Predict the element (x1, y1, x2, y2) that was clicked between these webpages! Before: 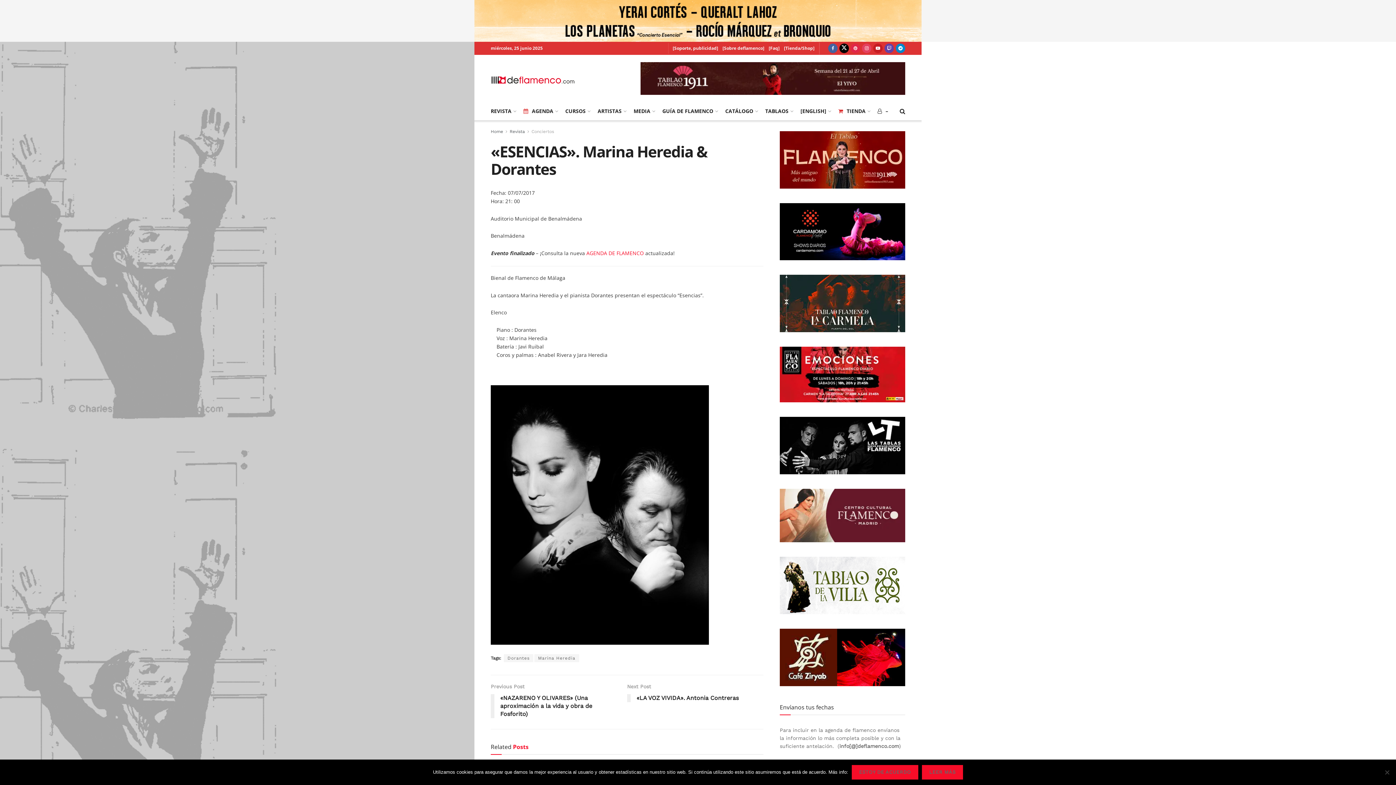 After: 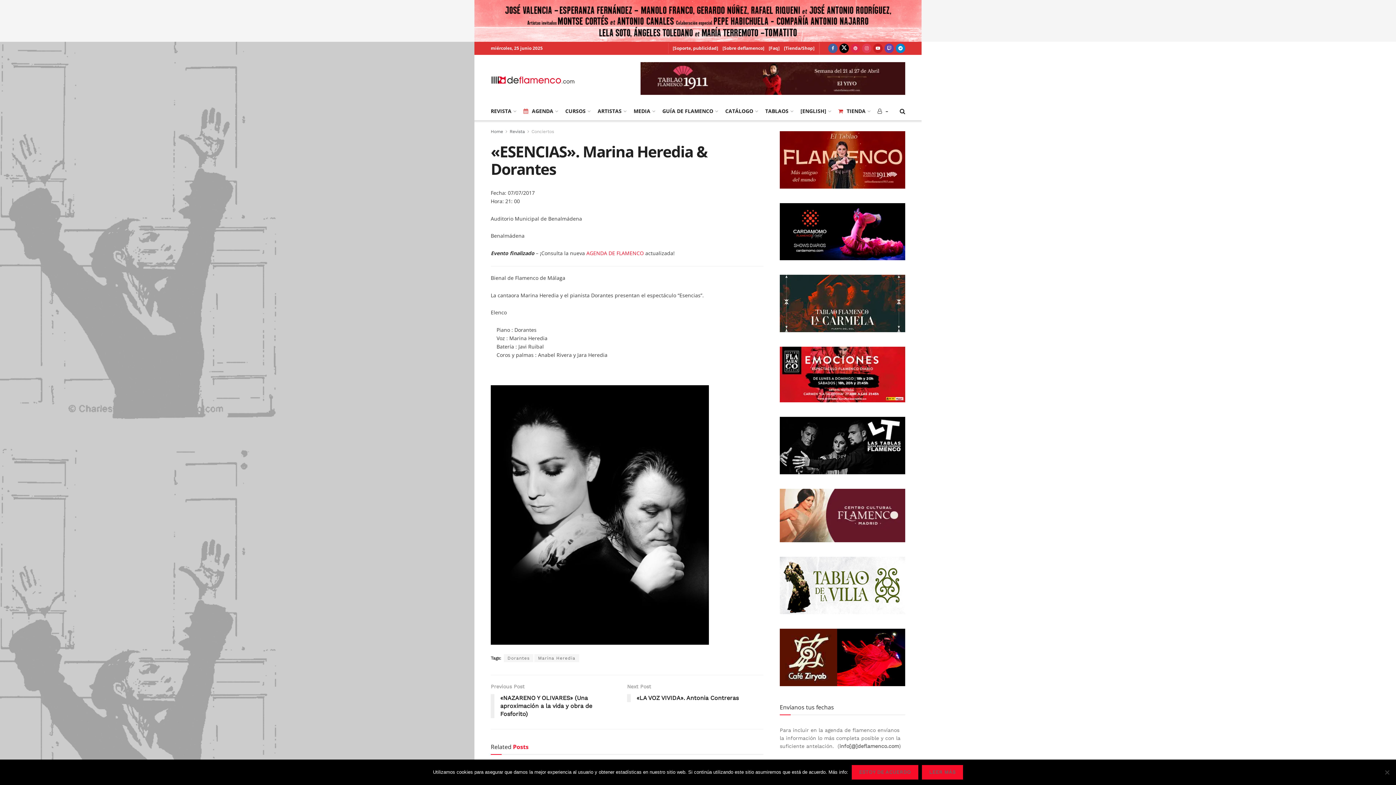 Action: bbox: (862, 41, 871, 54) label: Find us on Instagram